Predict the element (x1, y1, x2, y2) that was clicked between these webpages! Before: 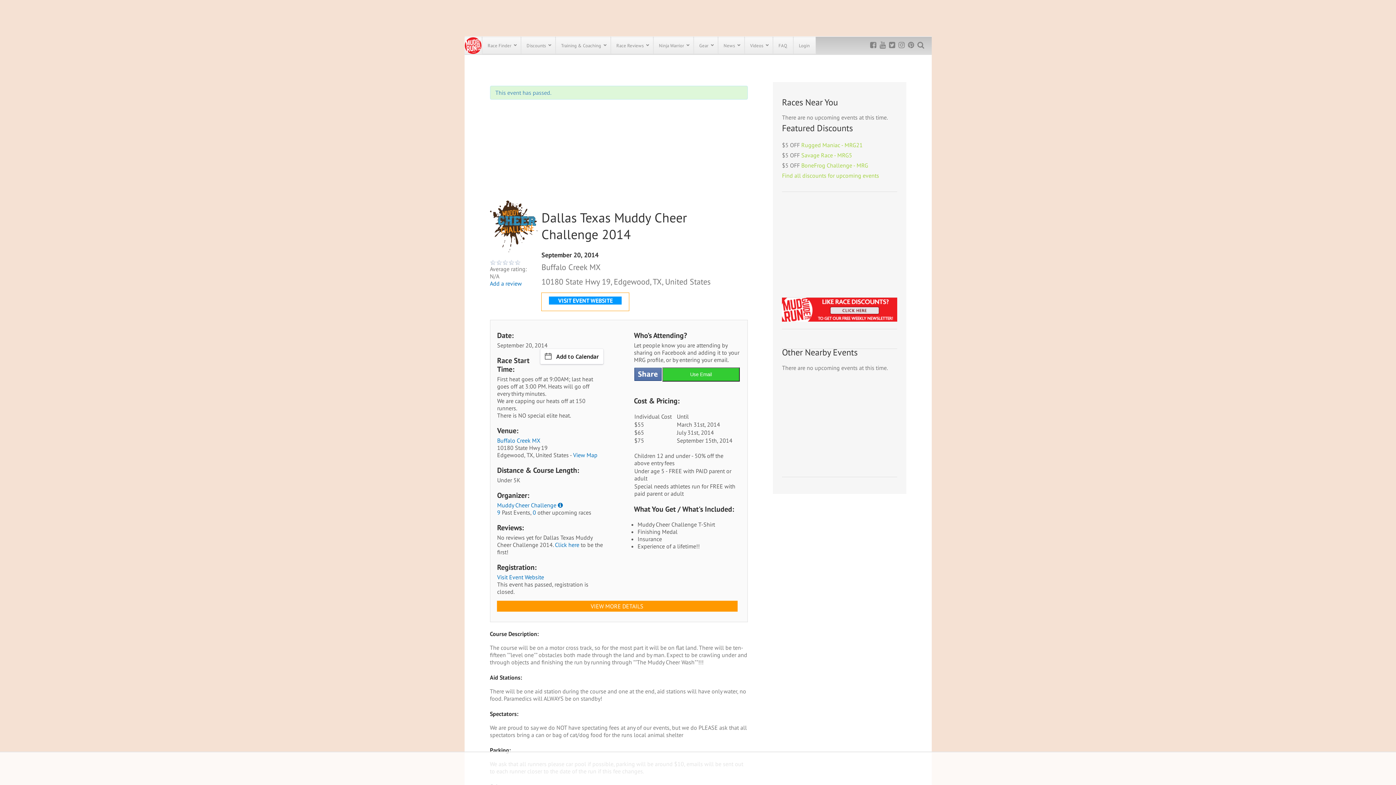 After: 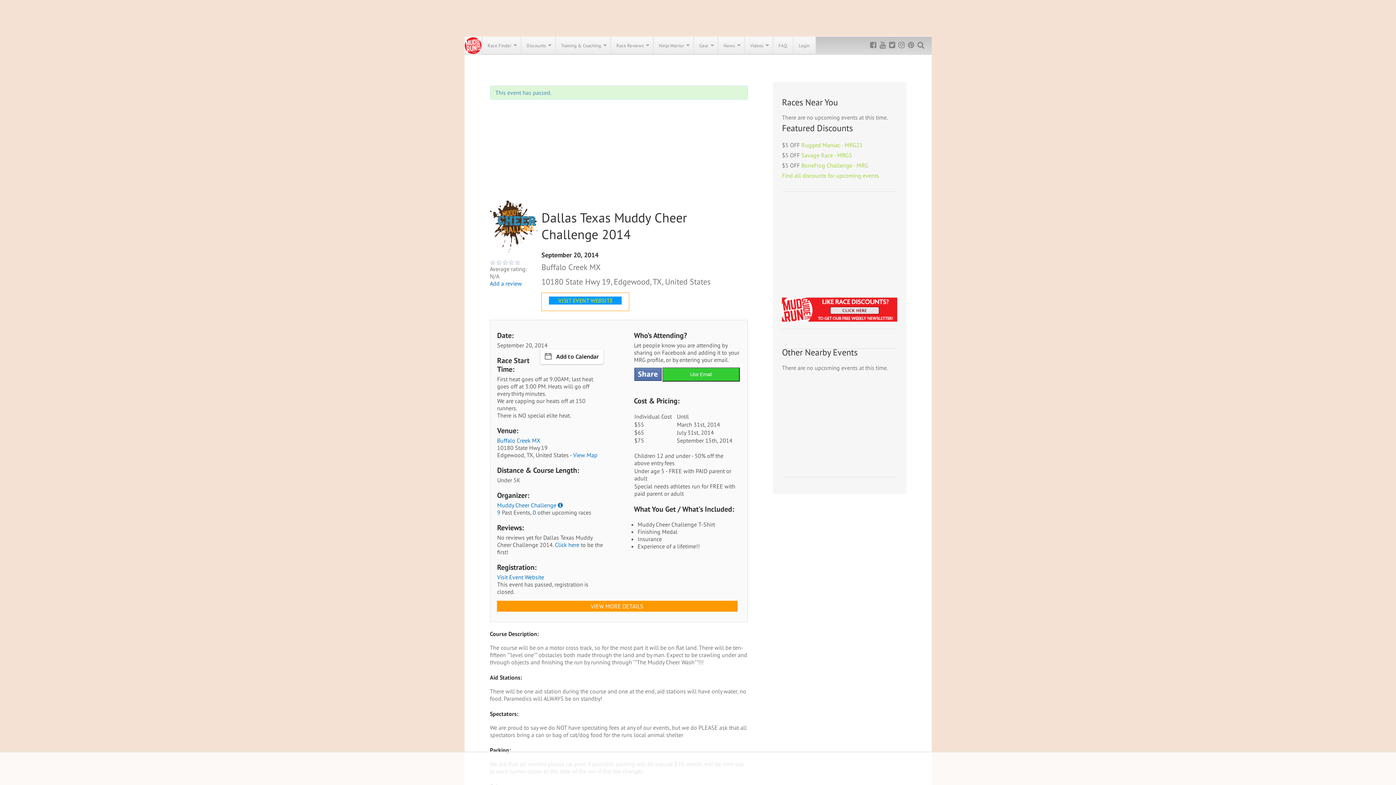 Action: bbox: (549, 296, 621, 304) label: VISIT EVENT WEBSITE